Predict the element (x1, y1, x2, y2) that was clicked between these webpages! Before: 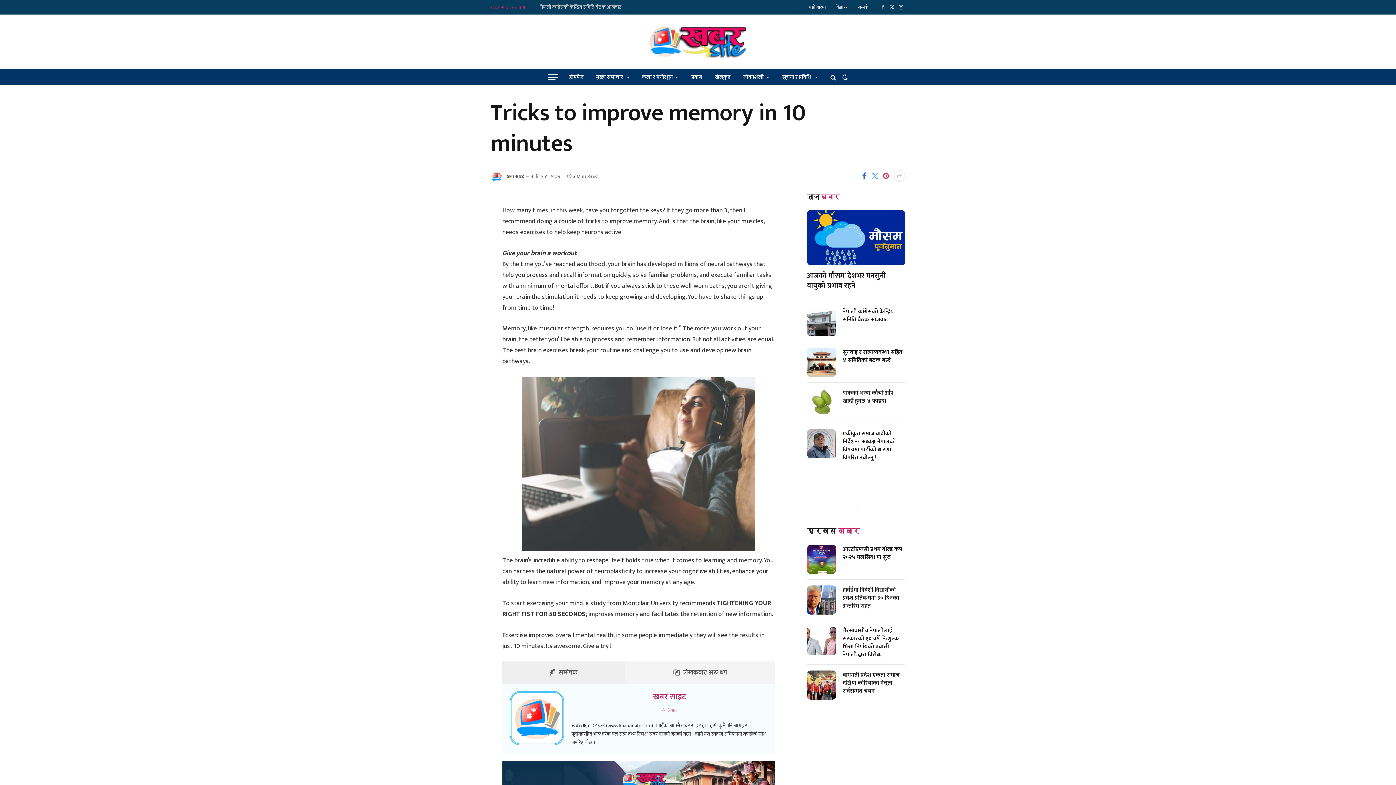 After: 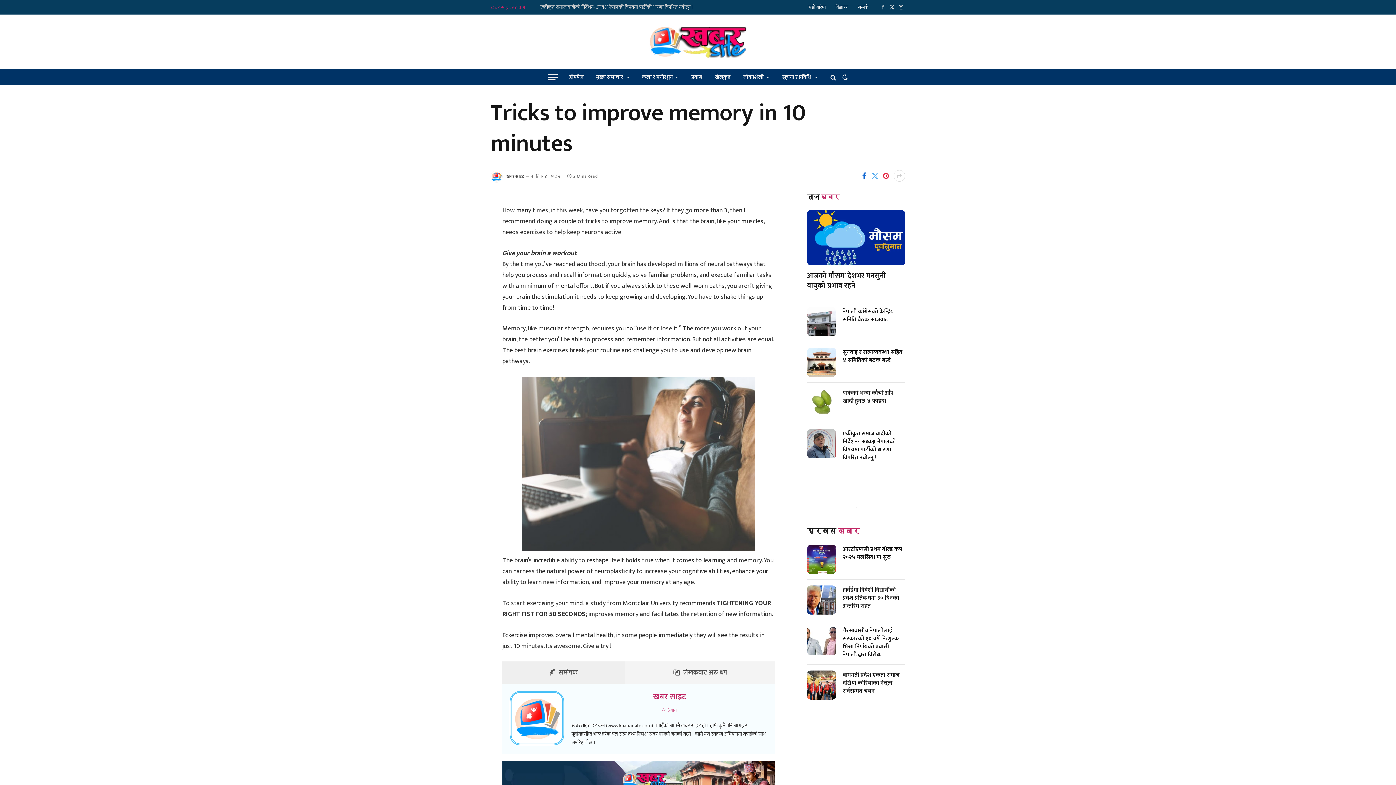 Action: label: Facebook bbox: (879, 0, 887, 14)